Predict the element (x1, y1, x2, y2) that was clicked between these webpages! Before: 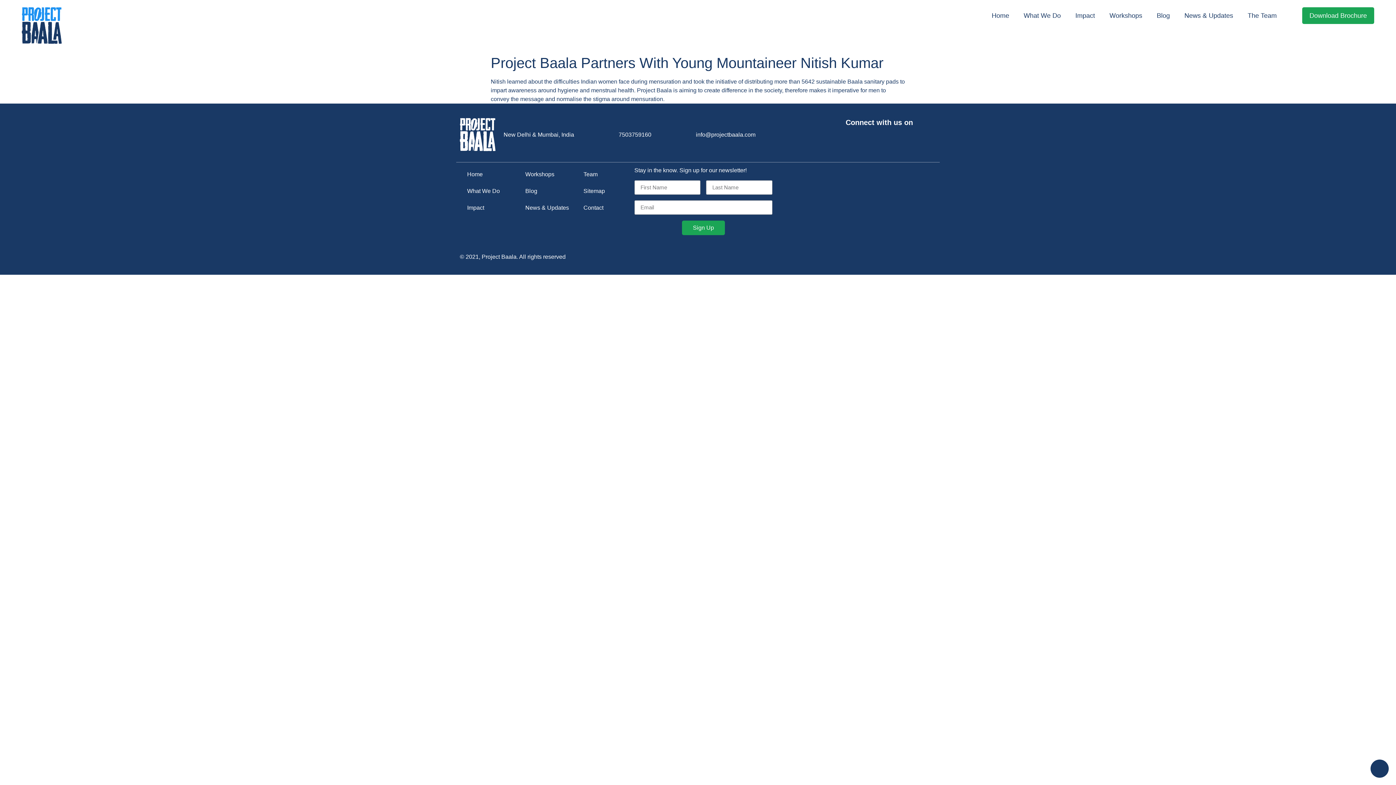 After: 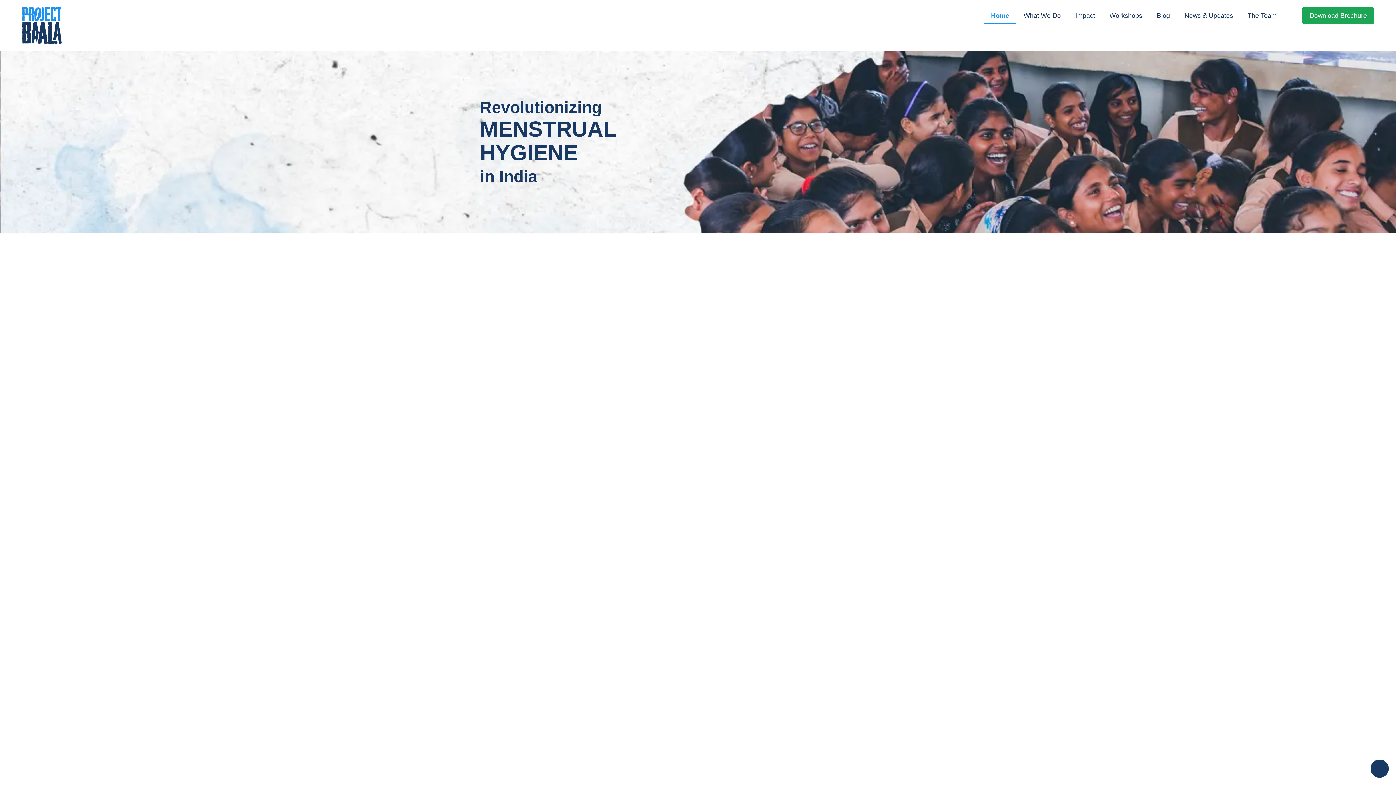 Action: bbox: (460, 166, 518, 182) label: Home